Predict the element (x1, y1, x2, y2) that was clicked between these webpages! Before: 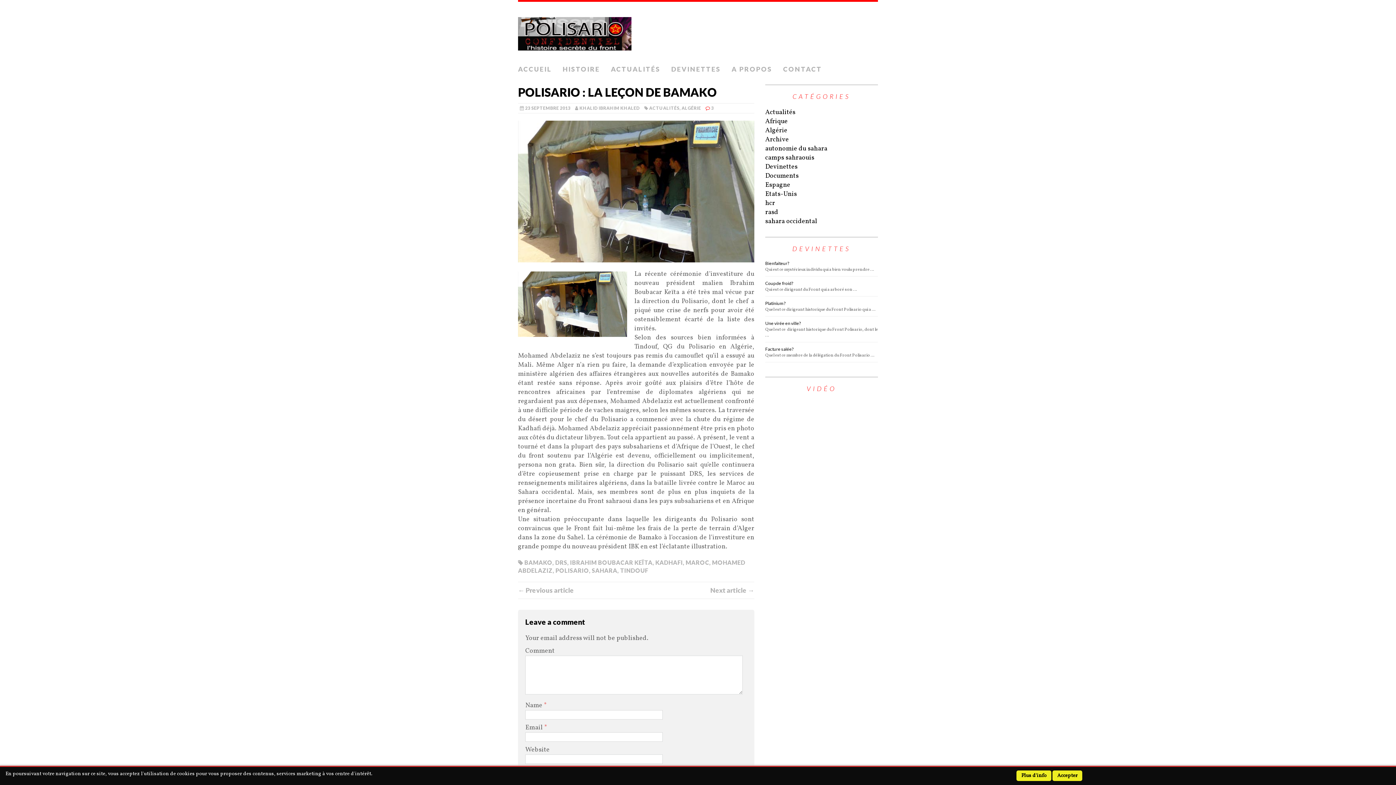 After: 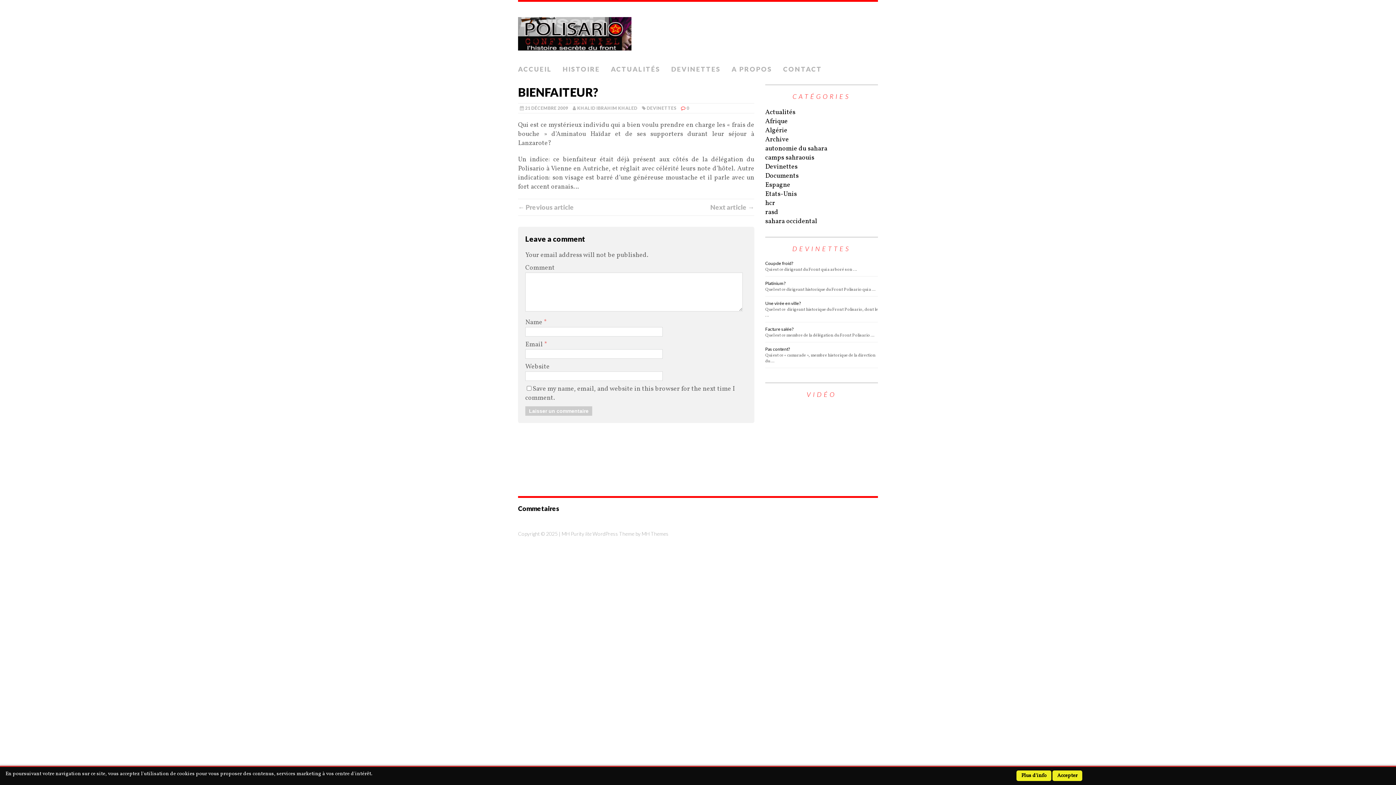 Action: label: Bienfaiteur? bbox: (765, 260, 789, 266)